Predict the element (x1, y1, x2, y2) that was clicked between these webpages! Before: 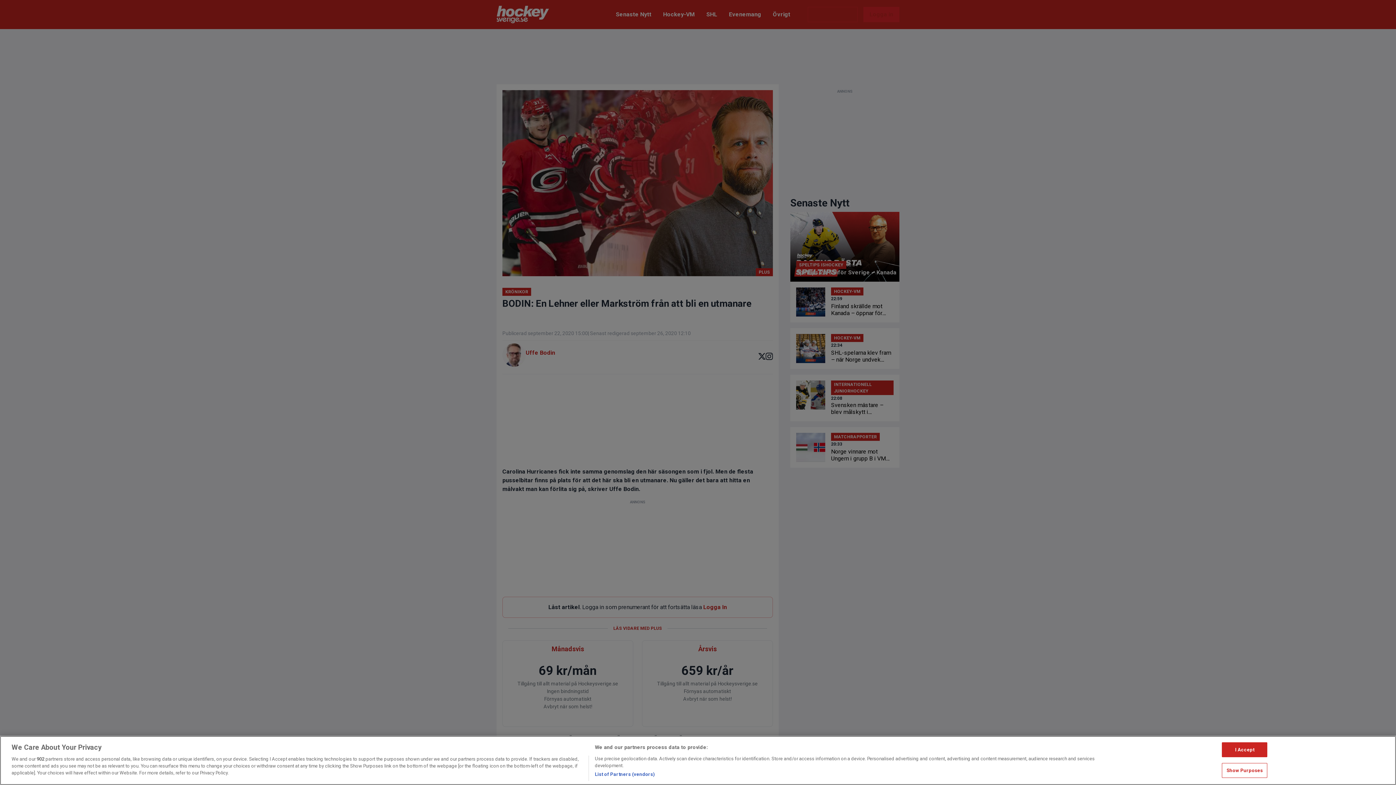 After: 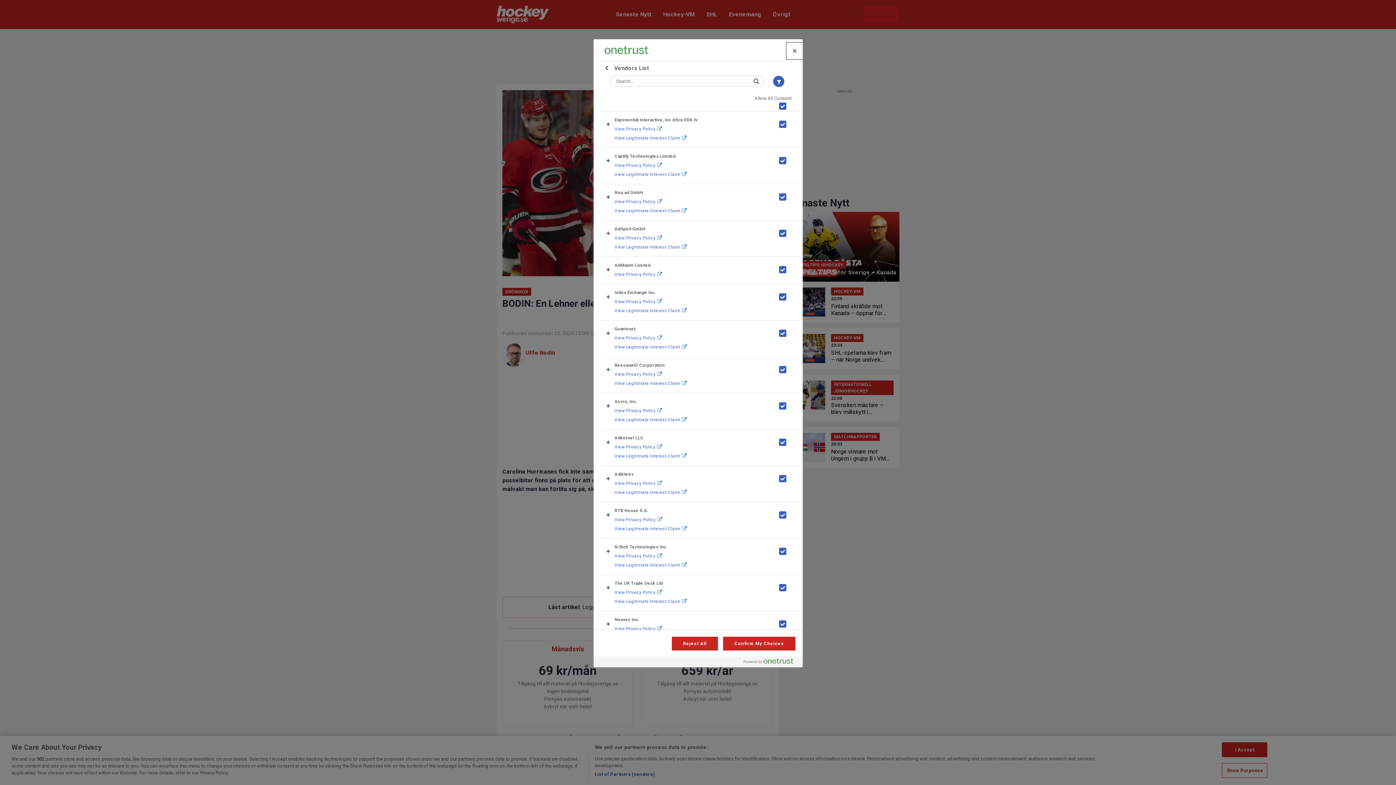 Action: bbox: (594, 771, 655, 778) label: List of Partners (vendors)